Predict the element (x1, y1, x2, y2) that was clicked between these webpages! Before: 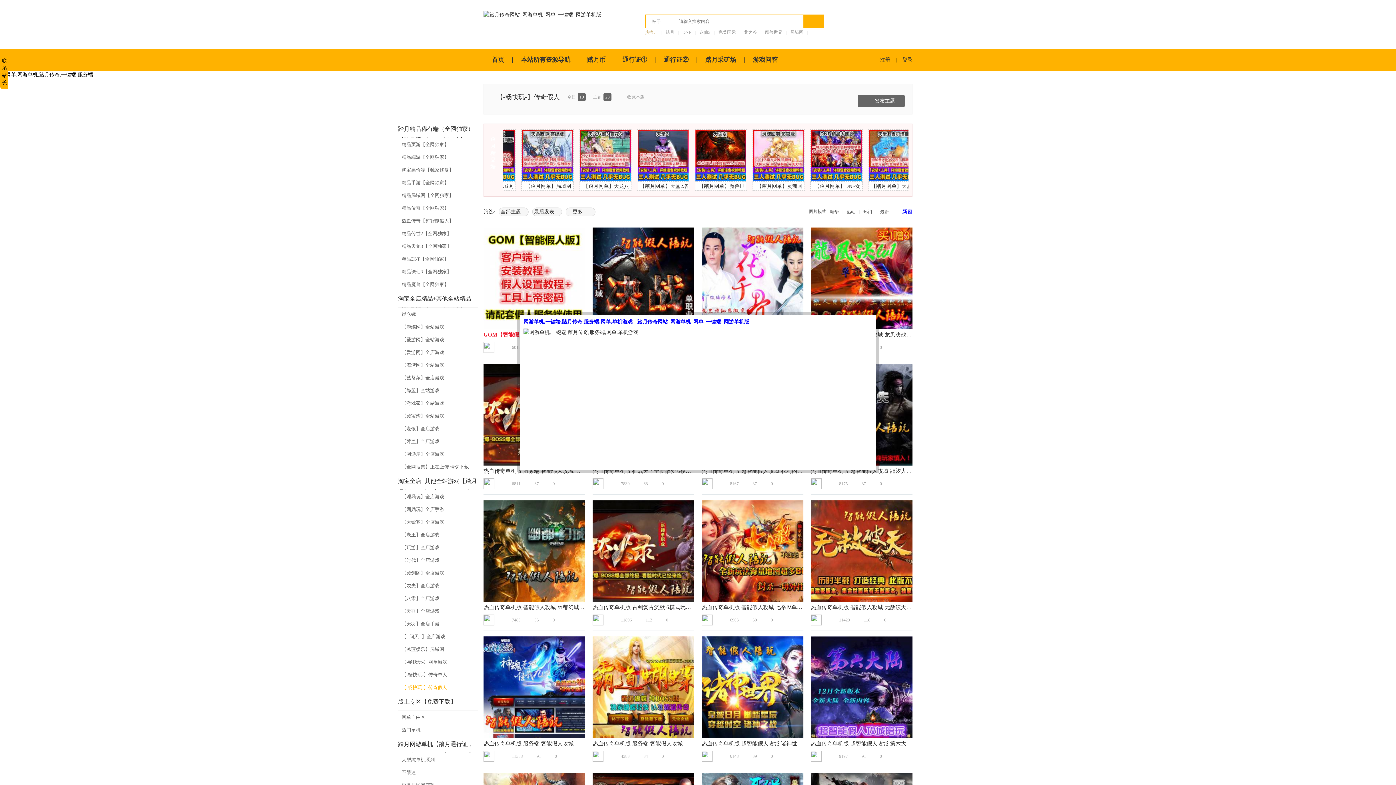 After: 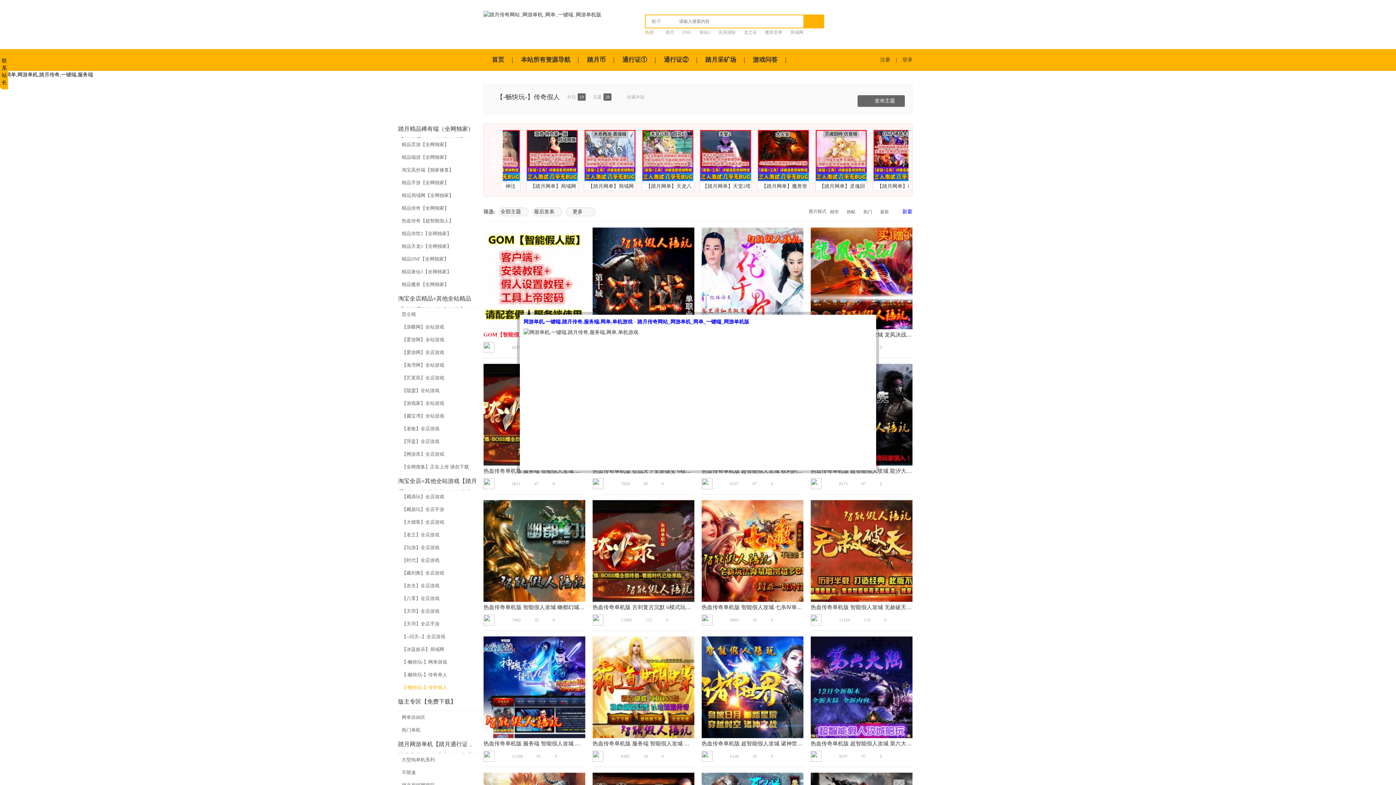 Action: label: 
                                                                            
                                                                     bbox: (483, 500, 585, 602)